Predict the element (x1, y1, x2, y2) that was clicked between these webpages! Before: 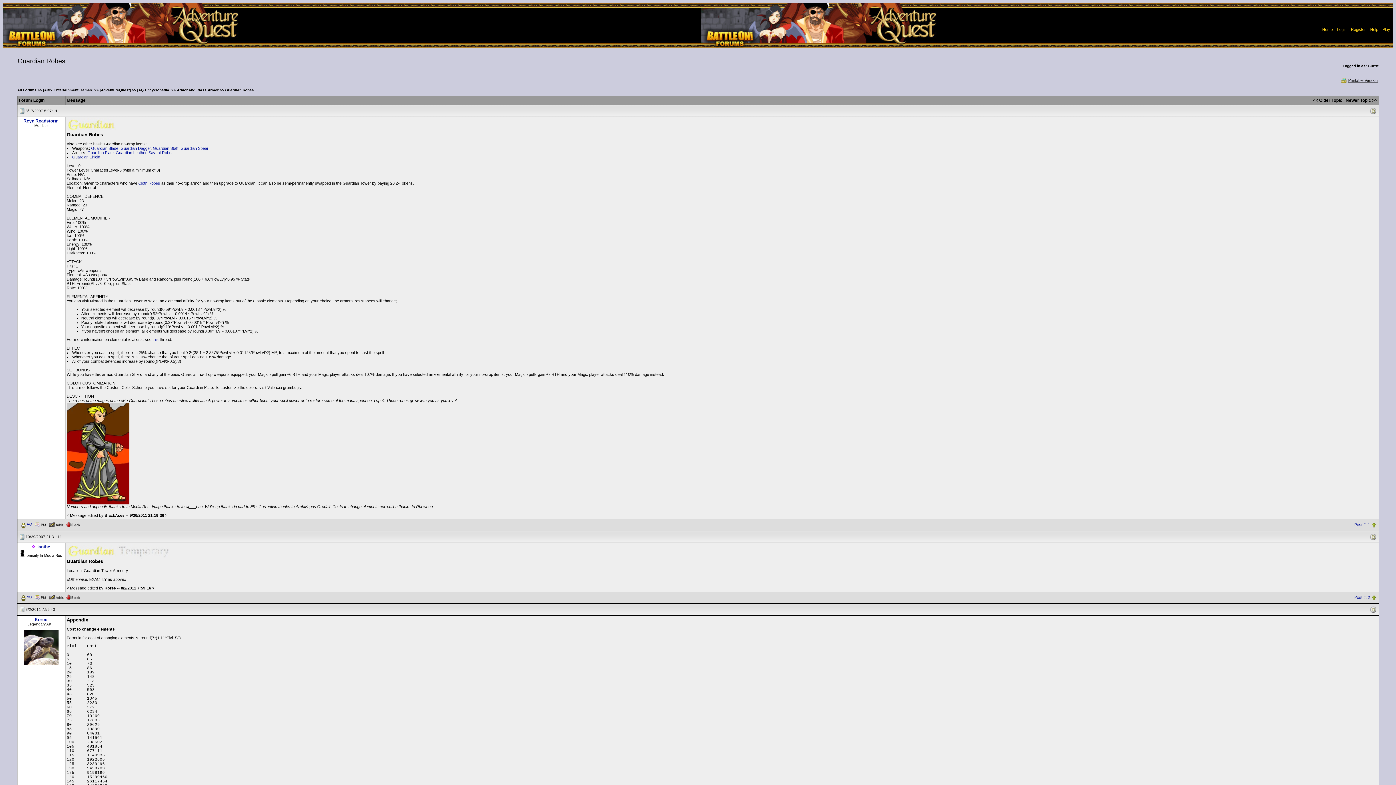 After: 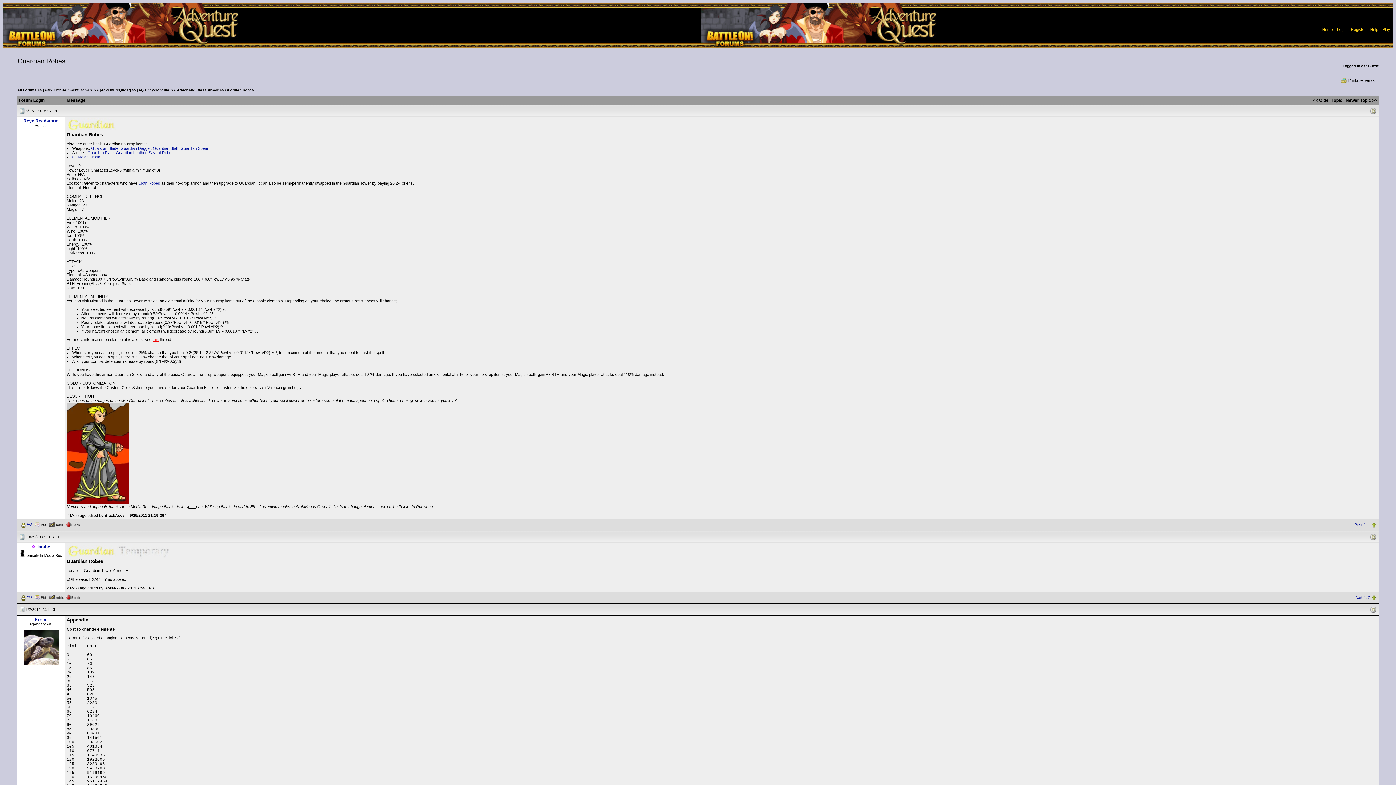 Action: label: this bbox: (152, 337, 158, 341)